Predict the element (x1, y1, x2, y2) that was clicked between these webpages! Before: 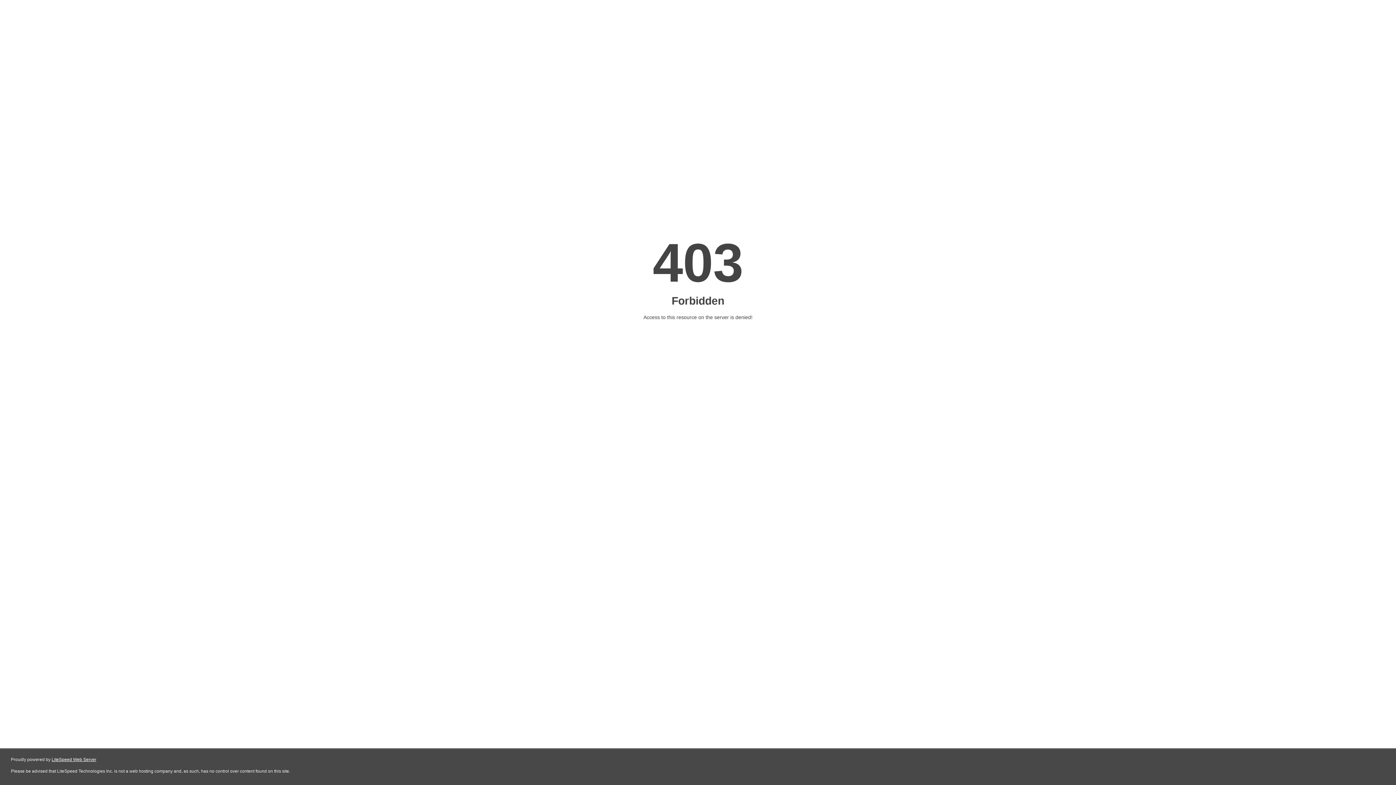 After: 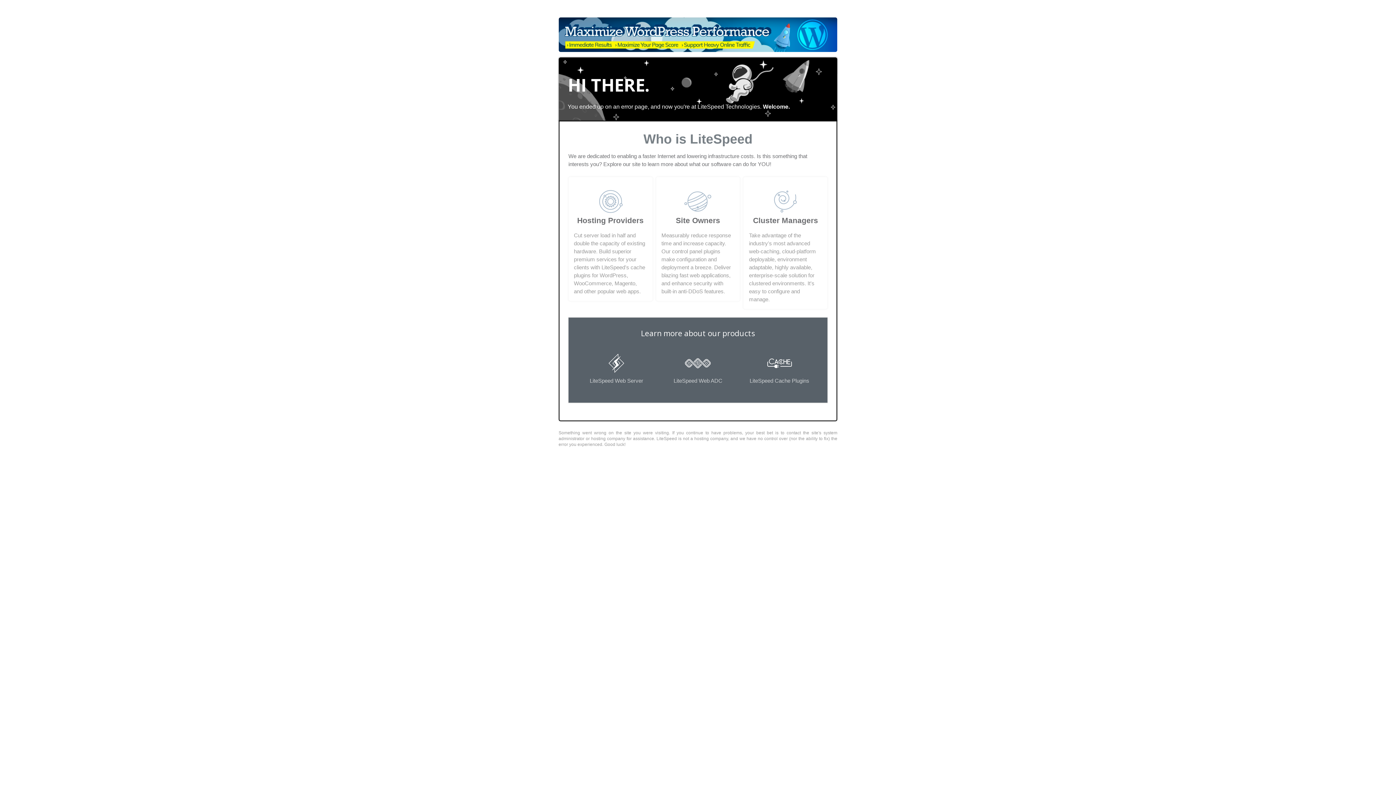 Action: bbox: (51, 757, 96, 762) label: LiteSpeed Web Server